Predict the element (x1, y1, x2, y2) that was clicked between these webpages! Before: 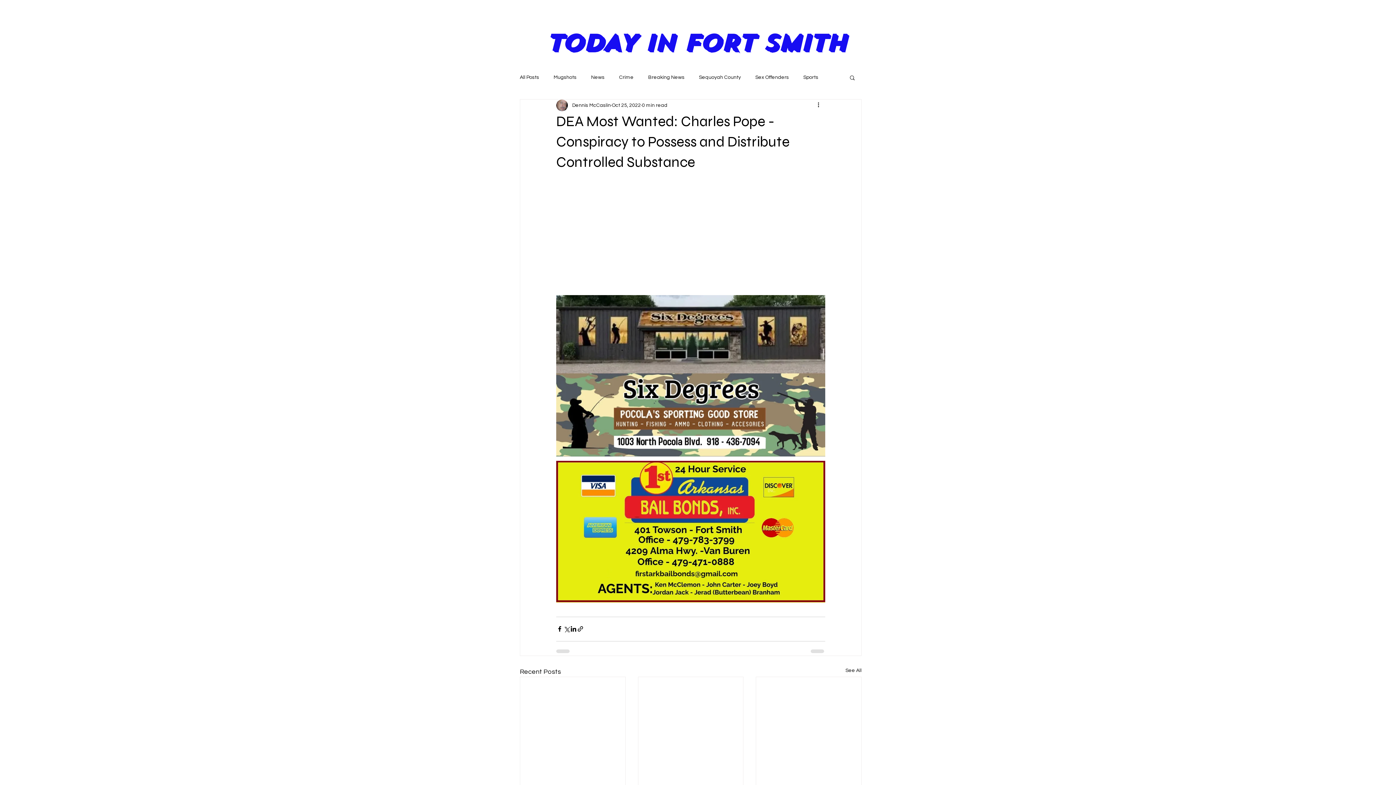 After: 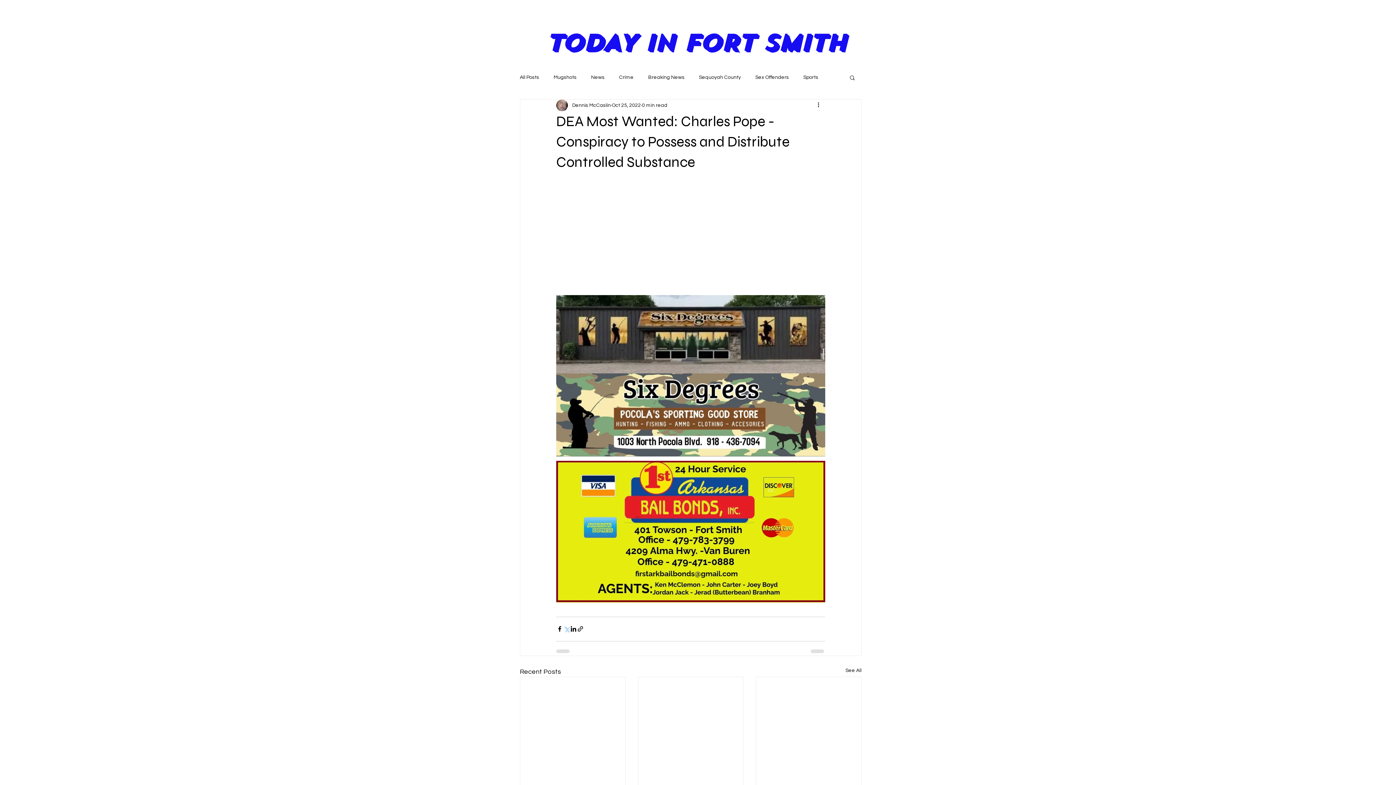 Action: bbox: (563, 625, 570, 632) label: Share via X (Twitter)